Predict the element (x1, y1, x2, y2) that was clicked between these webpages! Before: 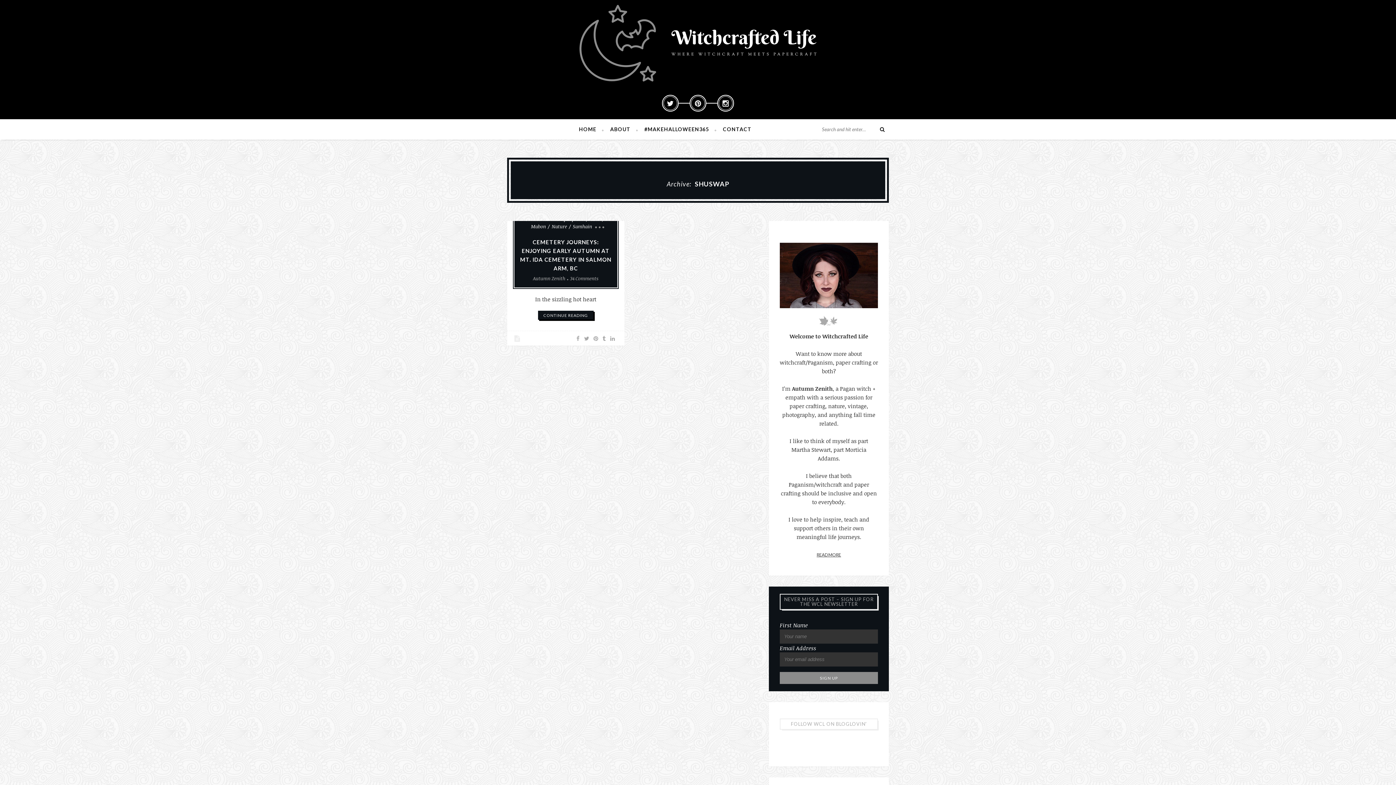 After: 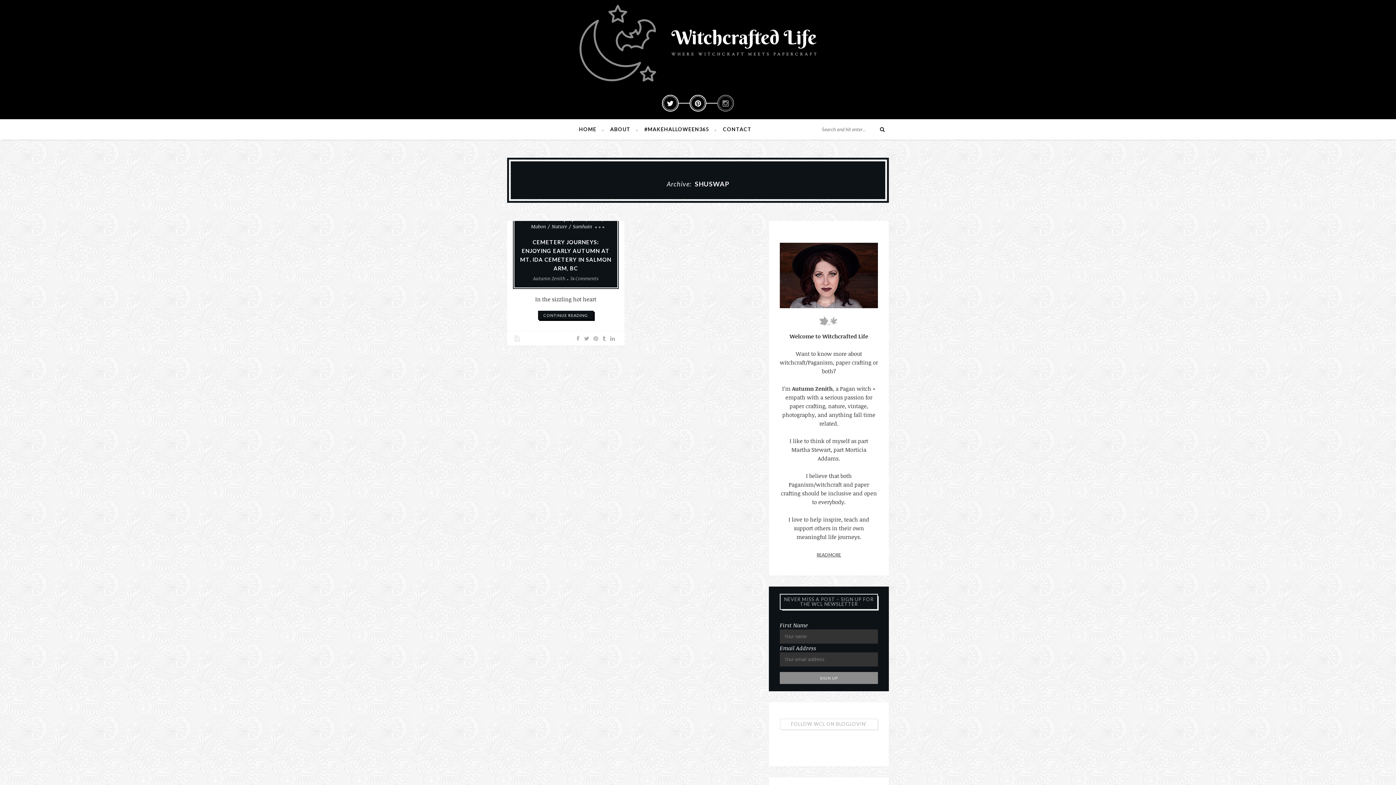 Action: bbox: (717, 94, 734, 111)